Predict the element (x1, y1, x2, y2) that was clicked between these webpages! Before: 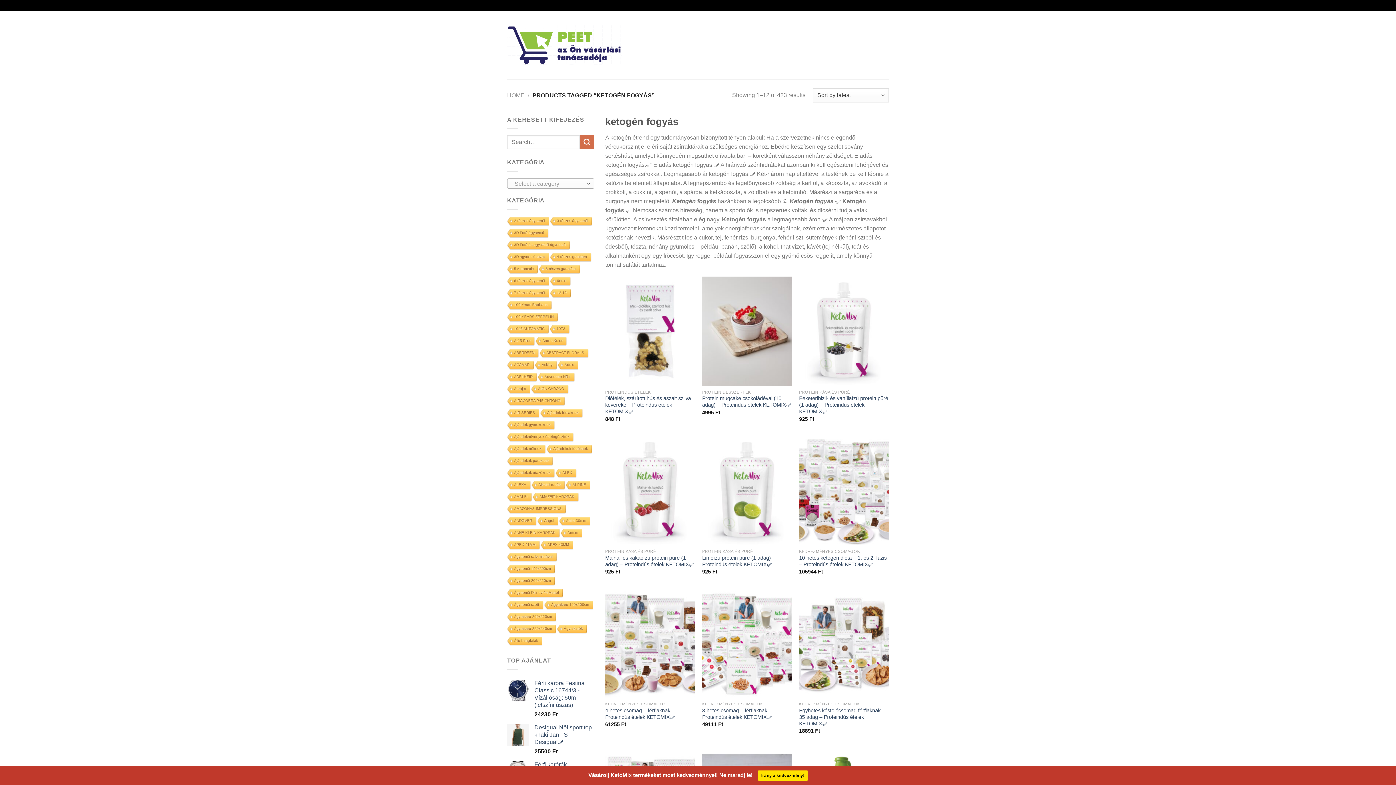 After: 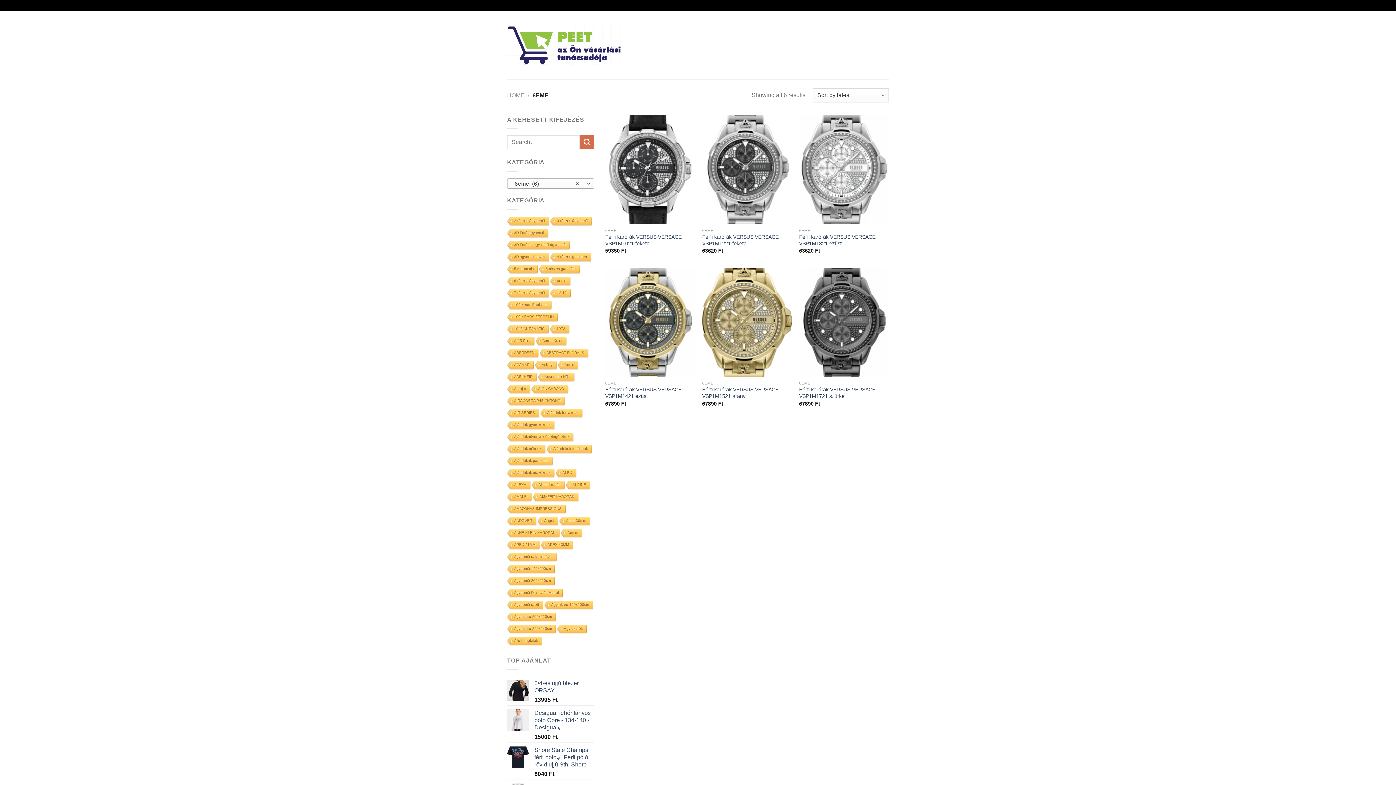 Action: bbox: (549, 277, 570, 286) label: 6eme